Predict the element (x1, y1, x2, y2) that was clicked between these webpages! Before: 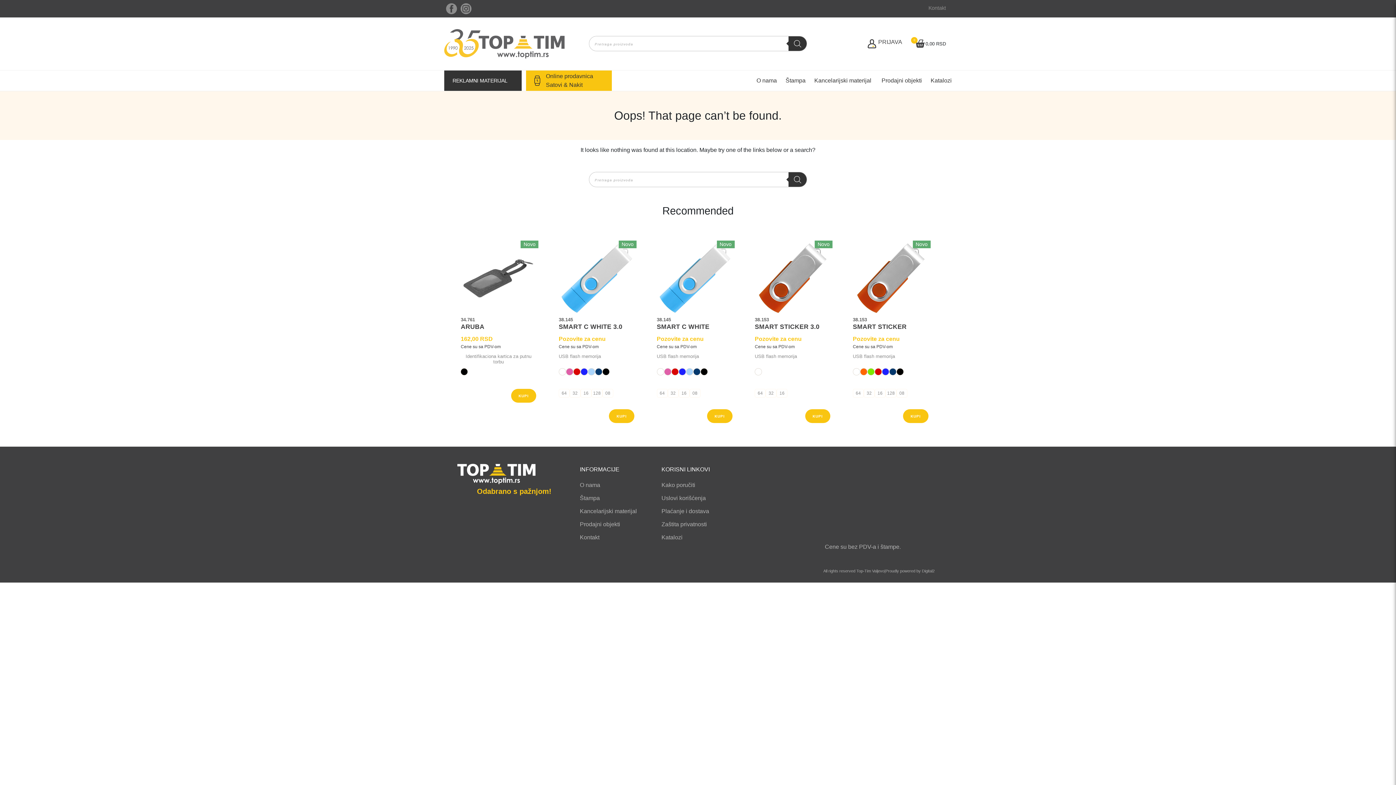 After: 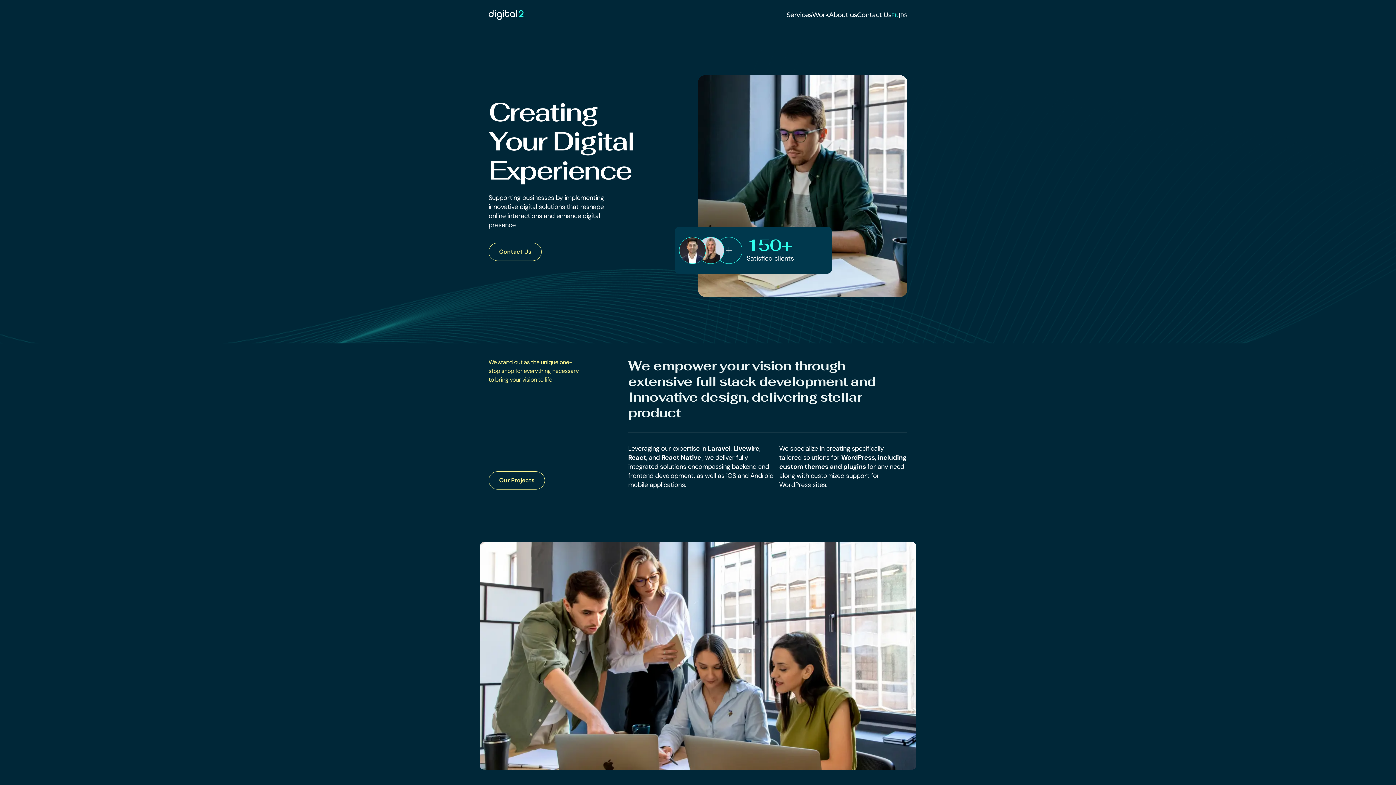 Action: label: Proudly powered by Digital2 bbox: (885, 568, 934, 574)